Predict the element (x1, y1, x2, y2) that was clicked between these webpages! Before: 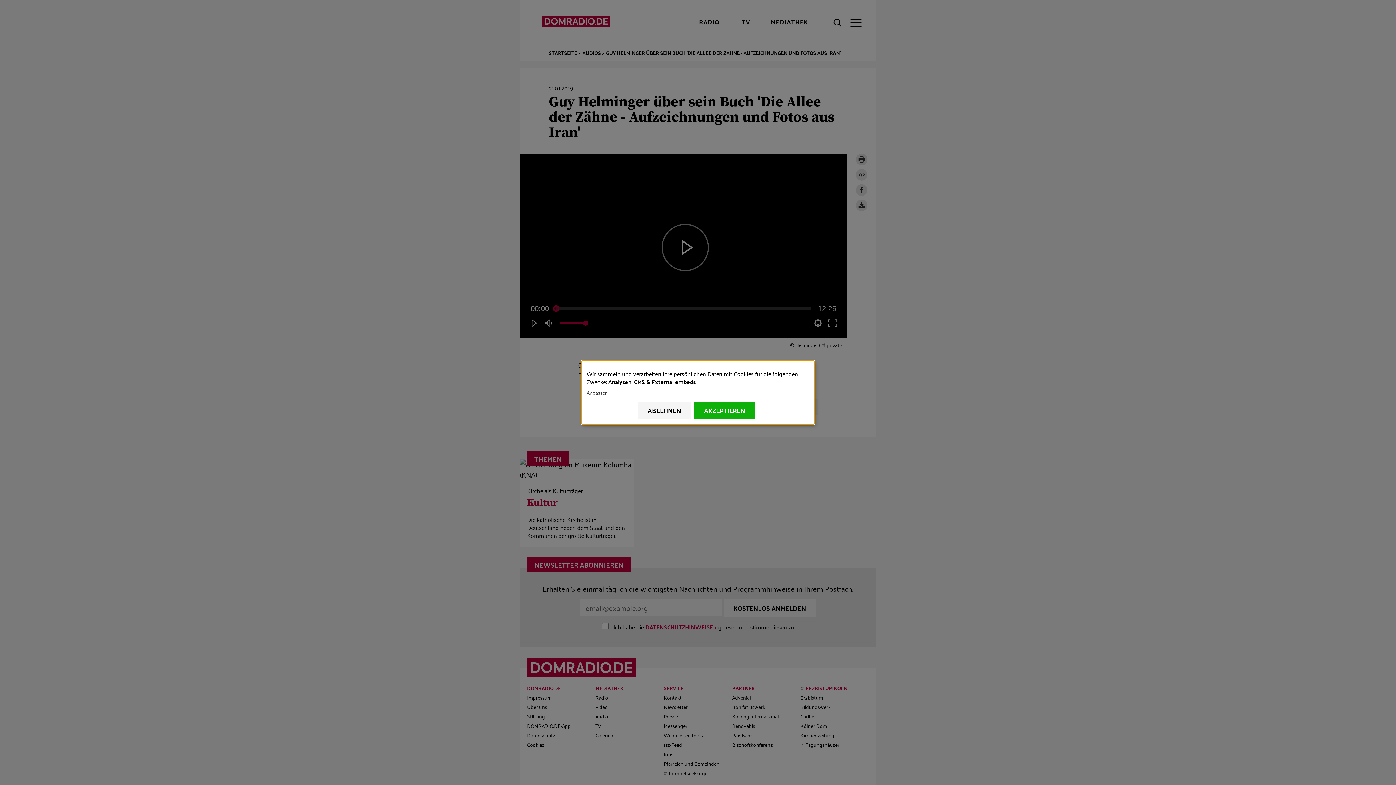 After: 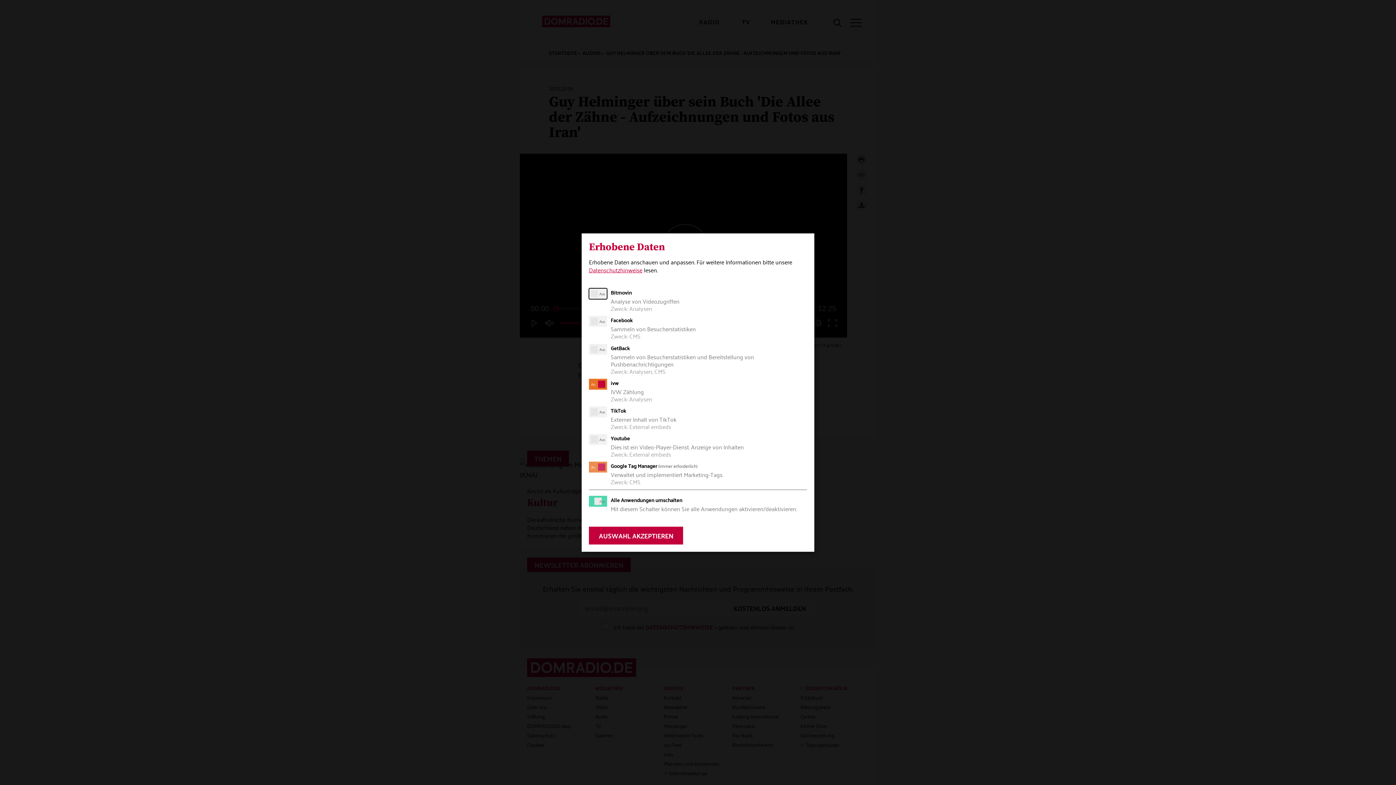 Action: label: Anpassen bbox: (586, 389, 806, 396)